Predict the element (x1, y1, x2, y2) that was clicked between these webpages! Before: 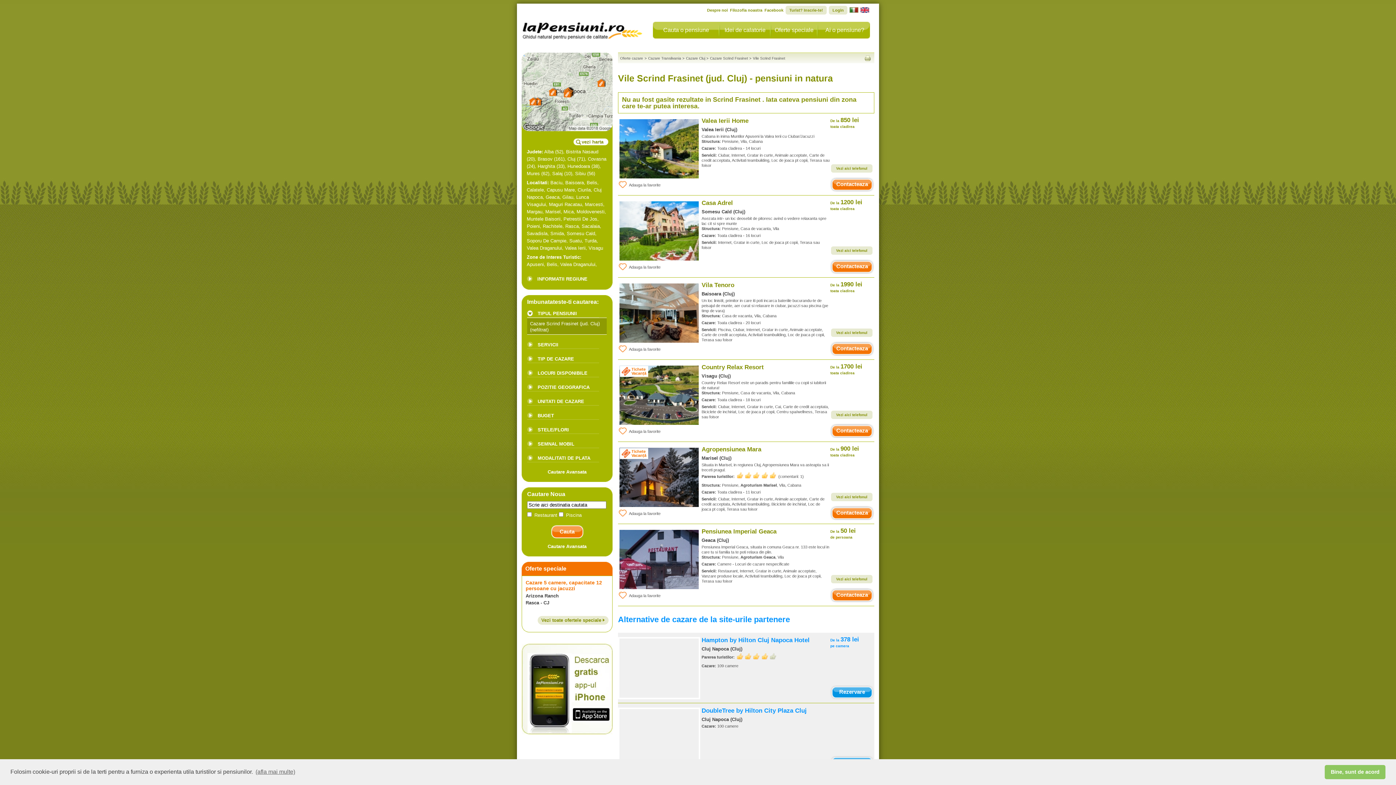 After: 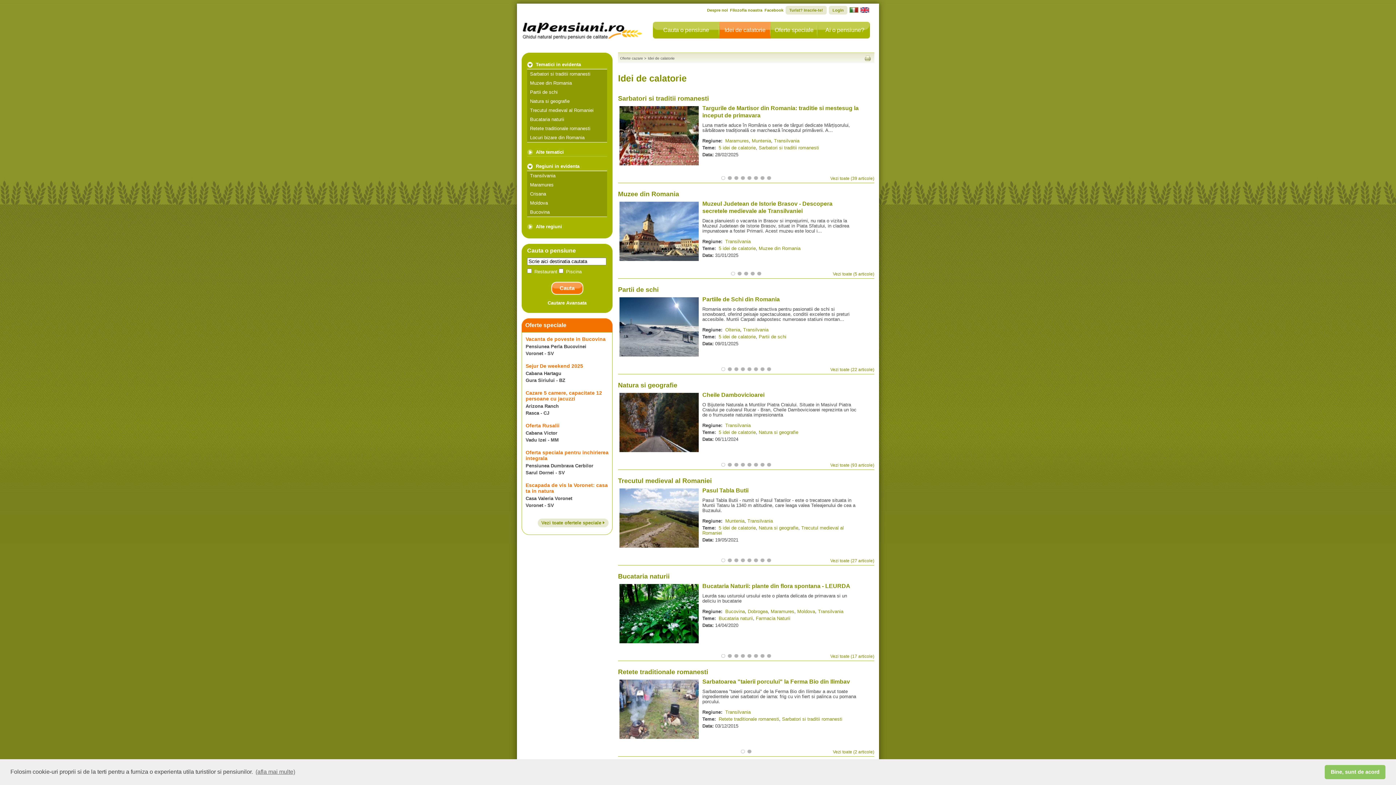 Action: bbox: (719, 21, 770, 38) label: Idei de calatorie